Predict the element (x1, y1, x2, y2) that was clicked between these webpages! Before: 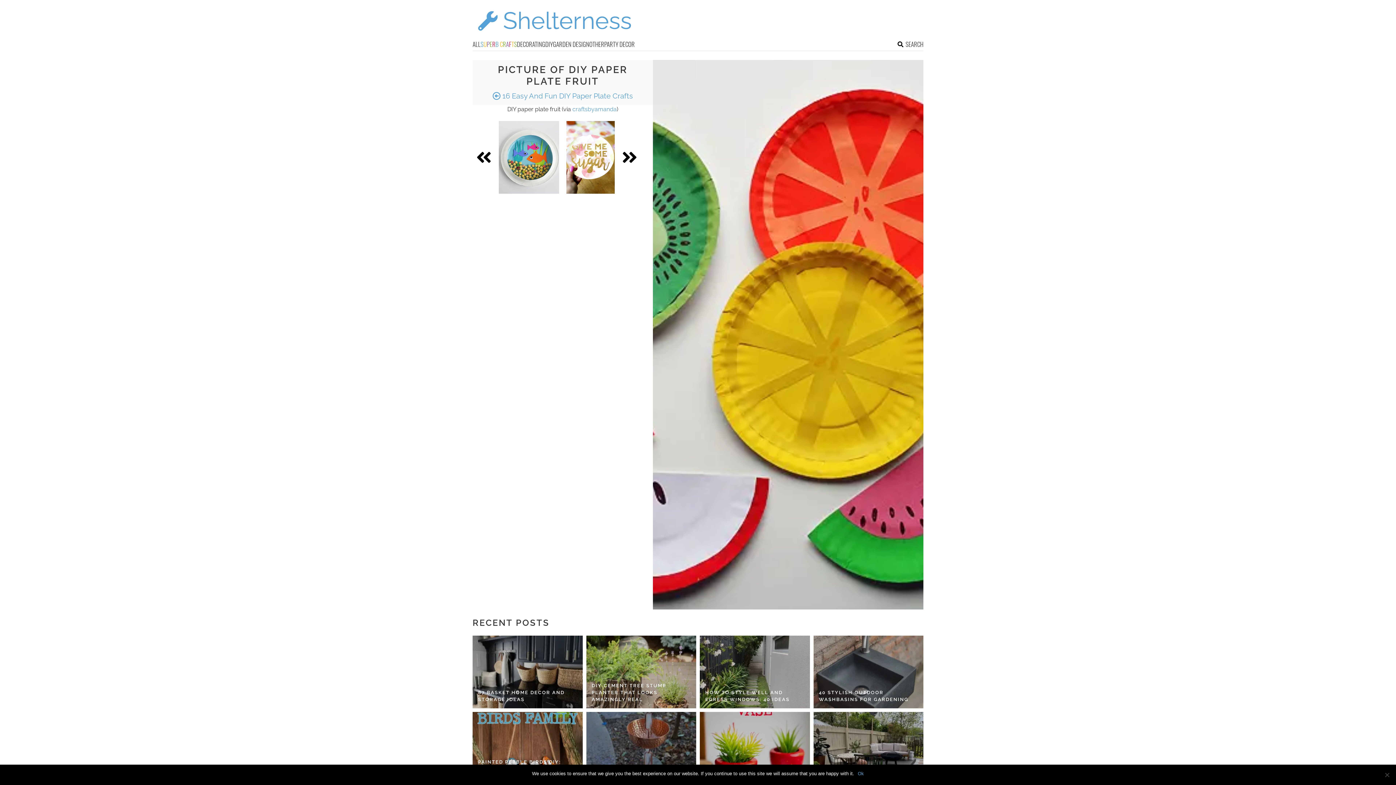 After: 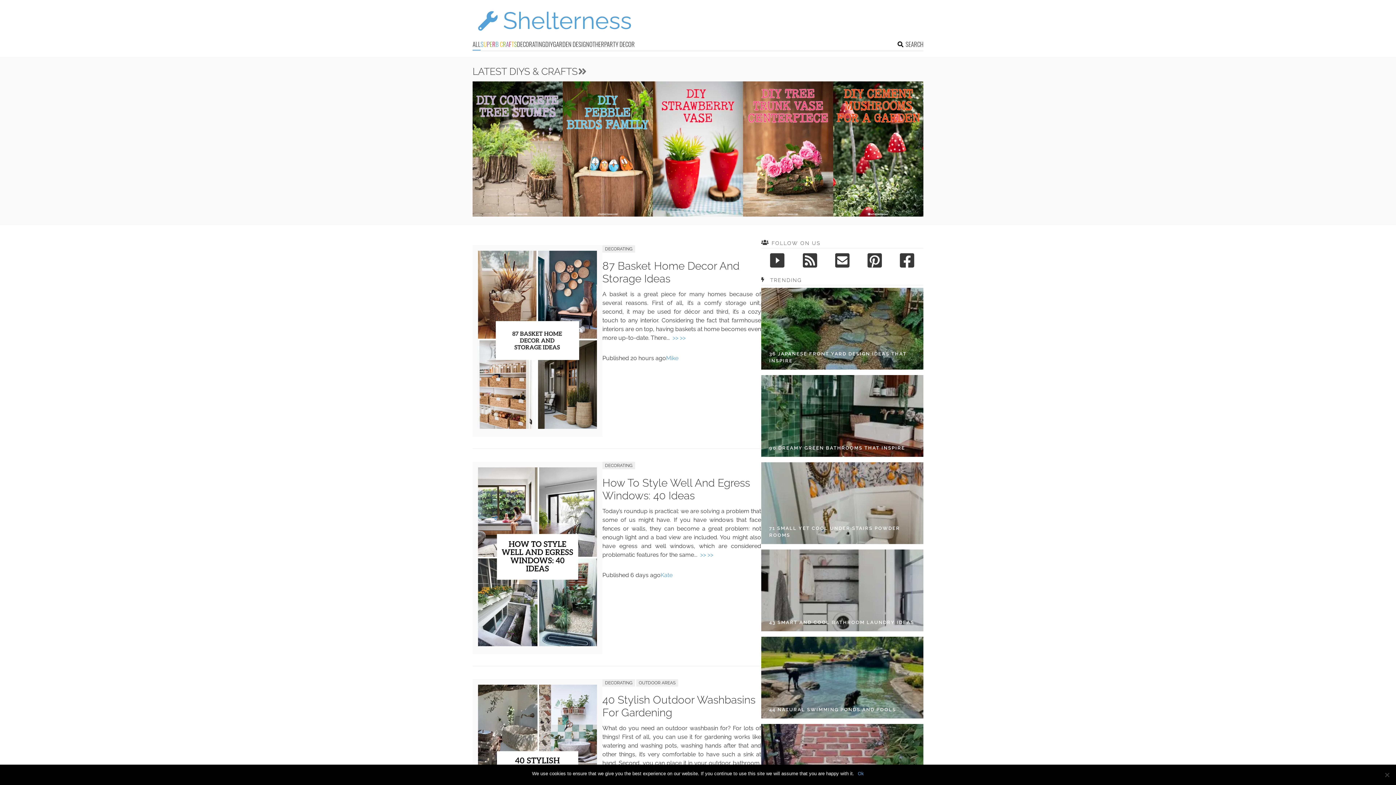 Action: bbox: (472, 31, 636, 38)